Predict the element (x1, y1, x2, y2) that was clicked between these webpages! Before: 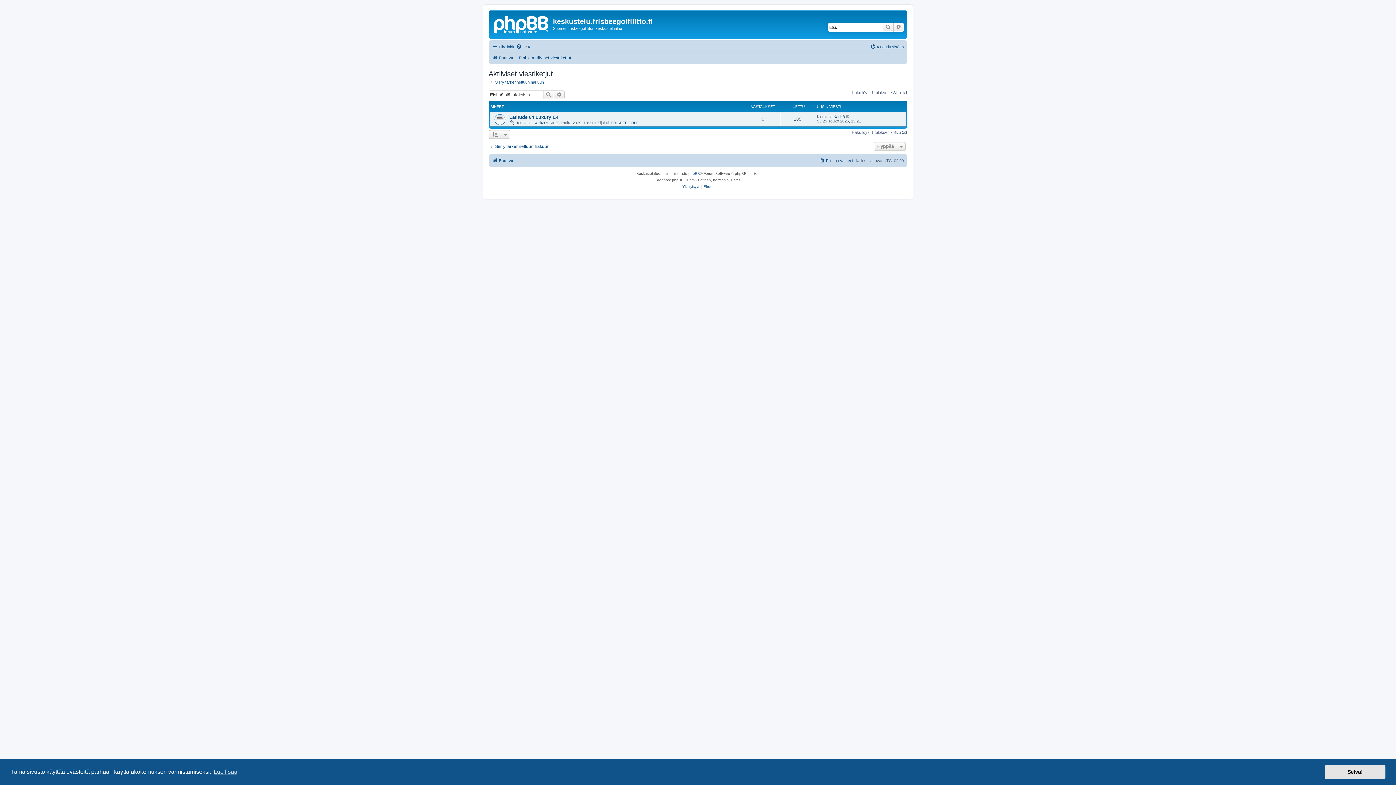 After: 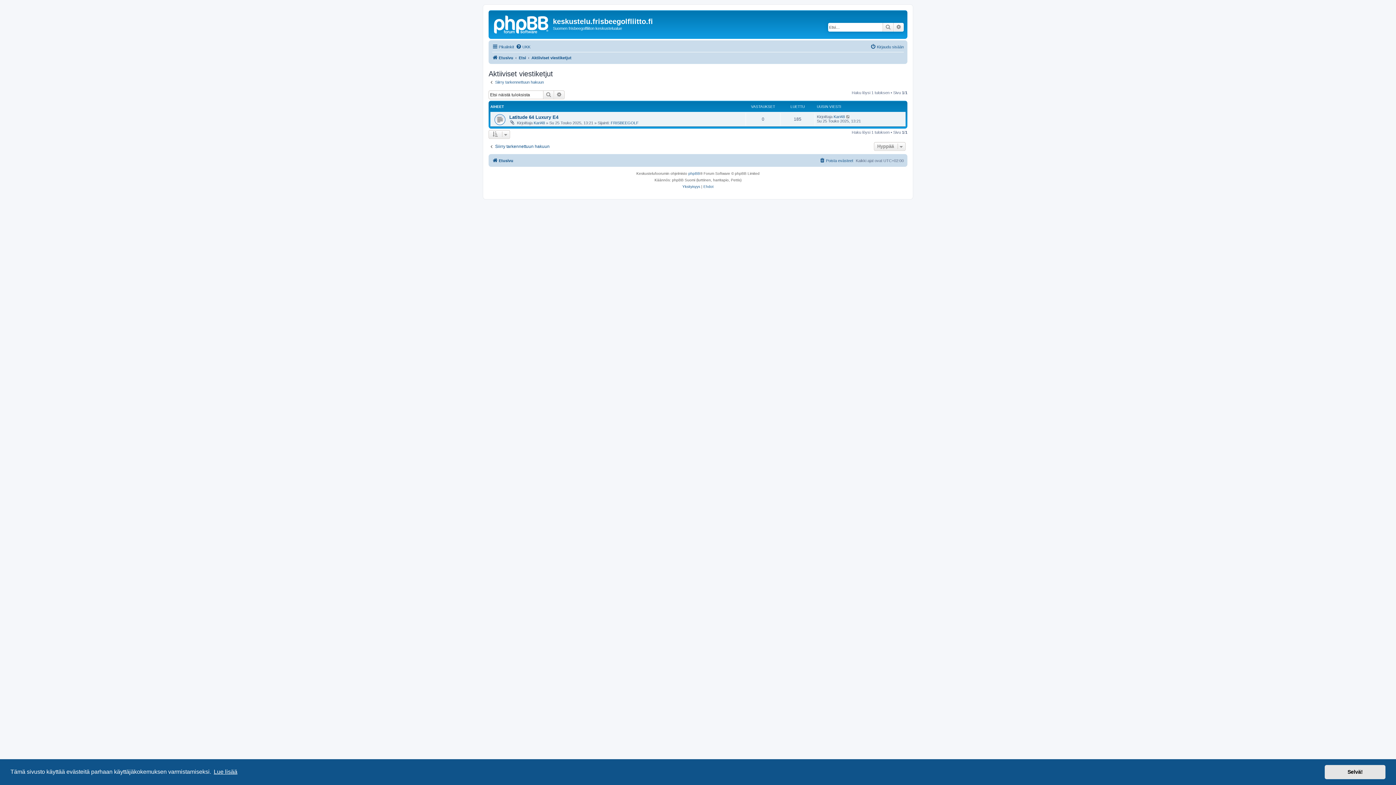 Action: bbox: (212, 766, 238, 777) label: learn more about cookies